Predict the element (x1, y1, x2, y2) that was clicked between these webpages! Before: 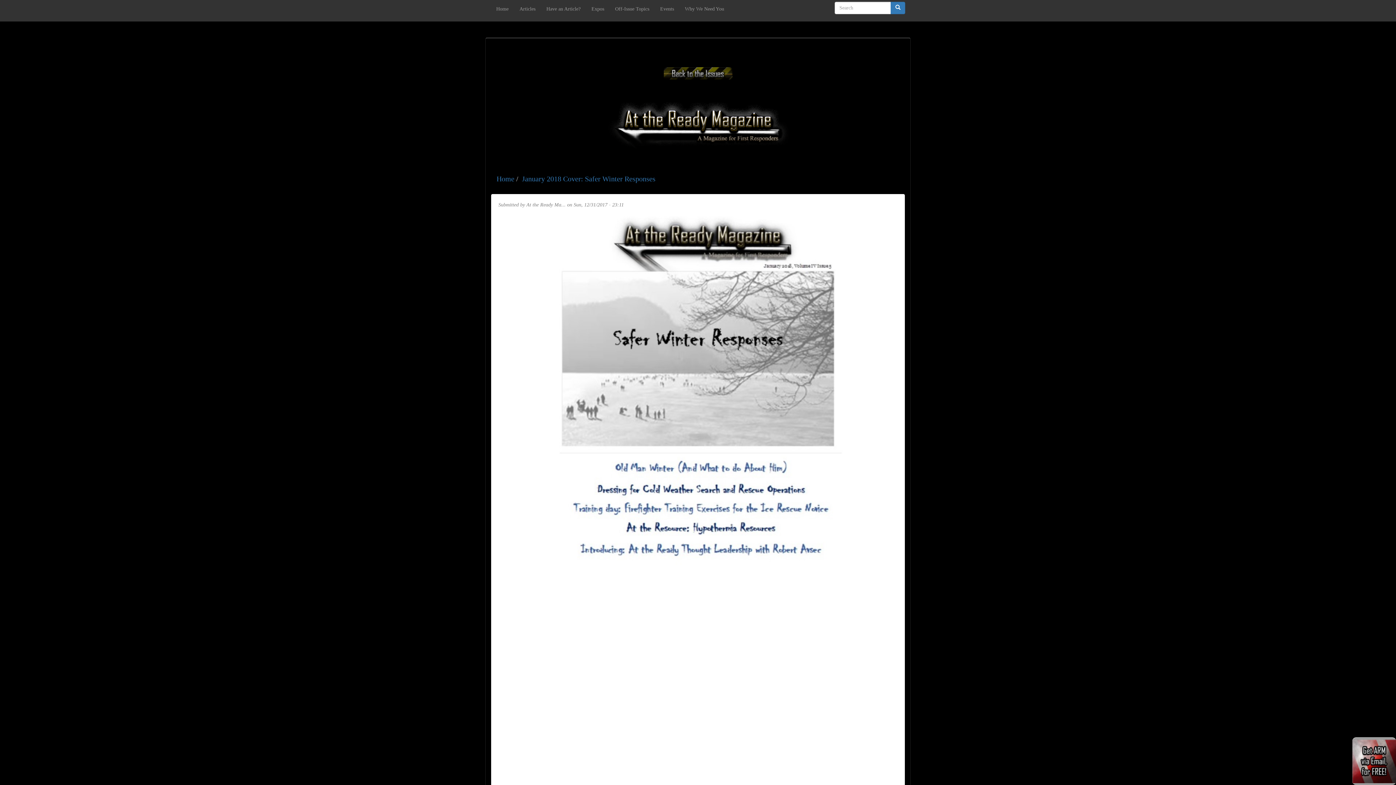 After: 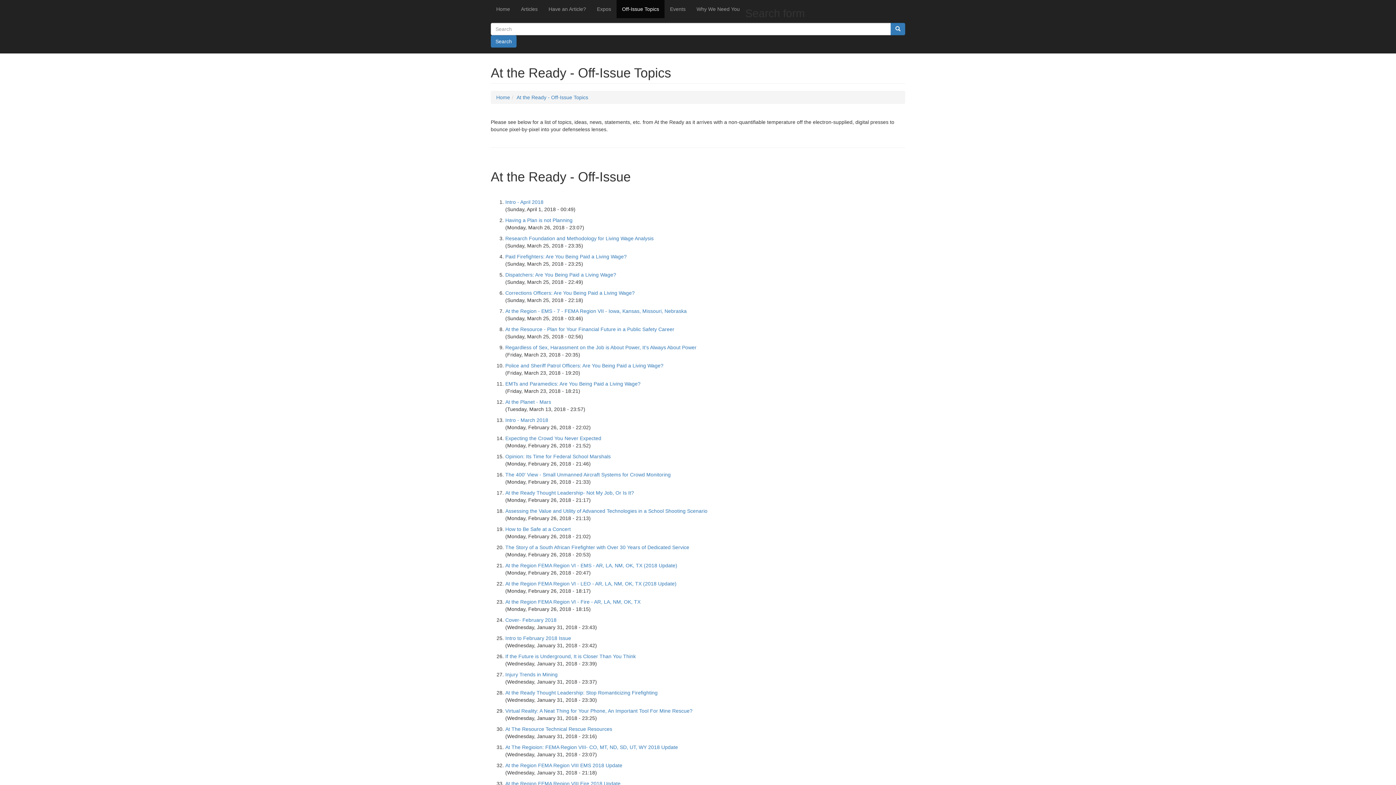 Action: label: Off-Issue Topics bbox: (609, 0, 654, 18)